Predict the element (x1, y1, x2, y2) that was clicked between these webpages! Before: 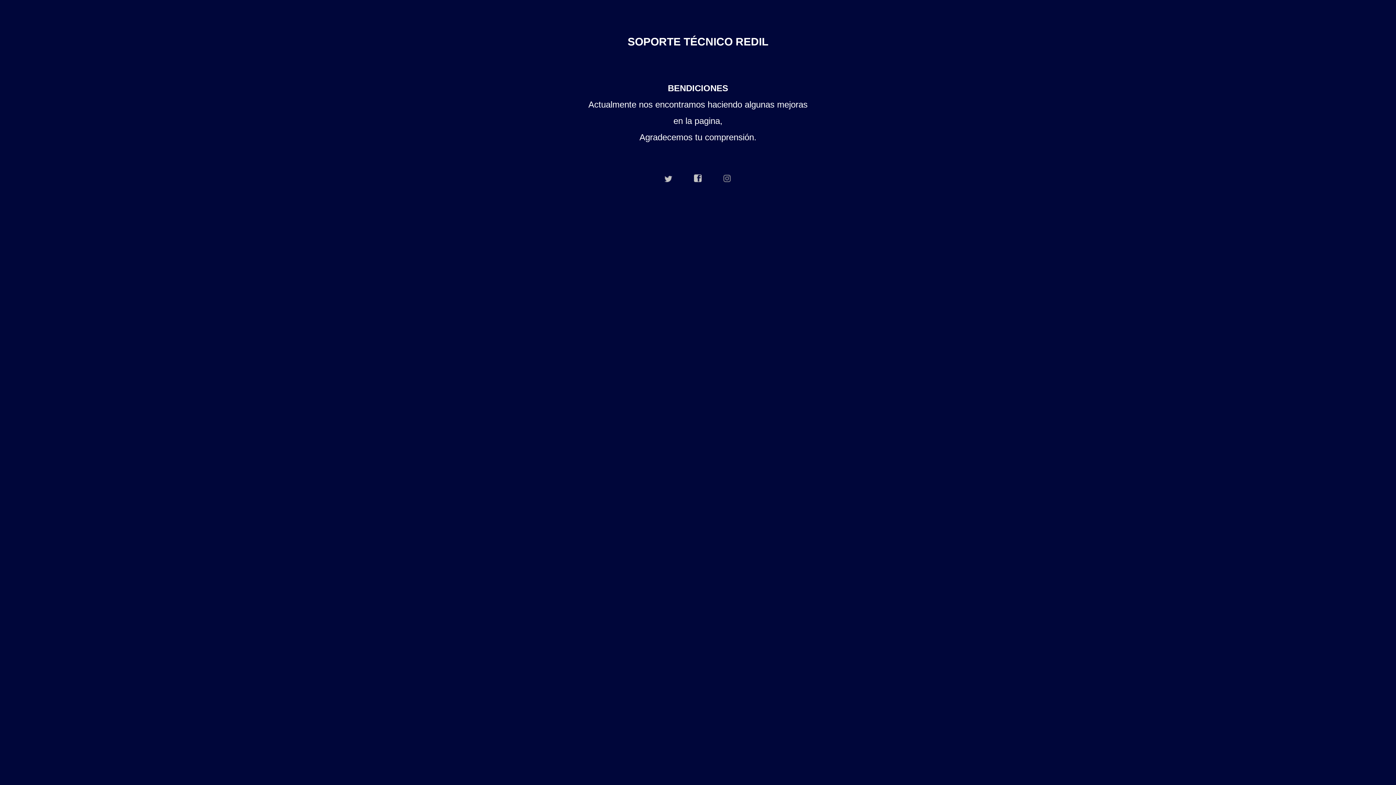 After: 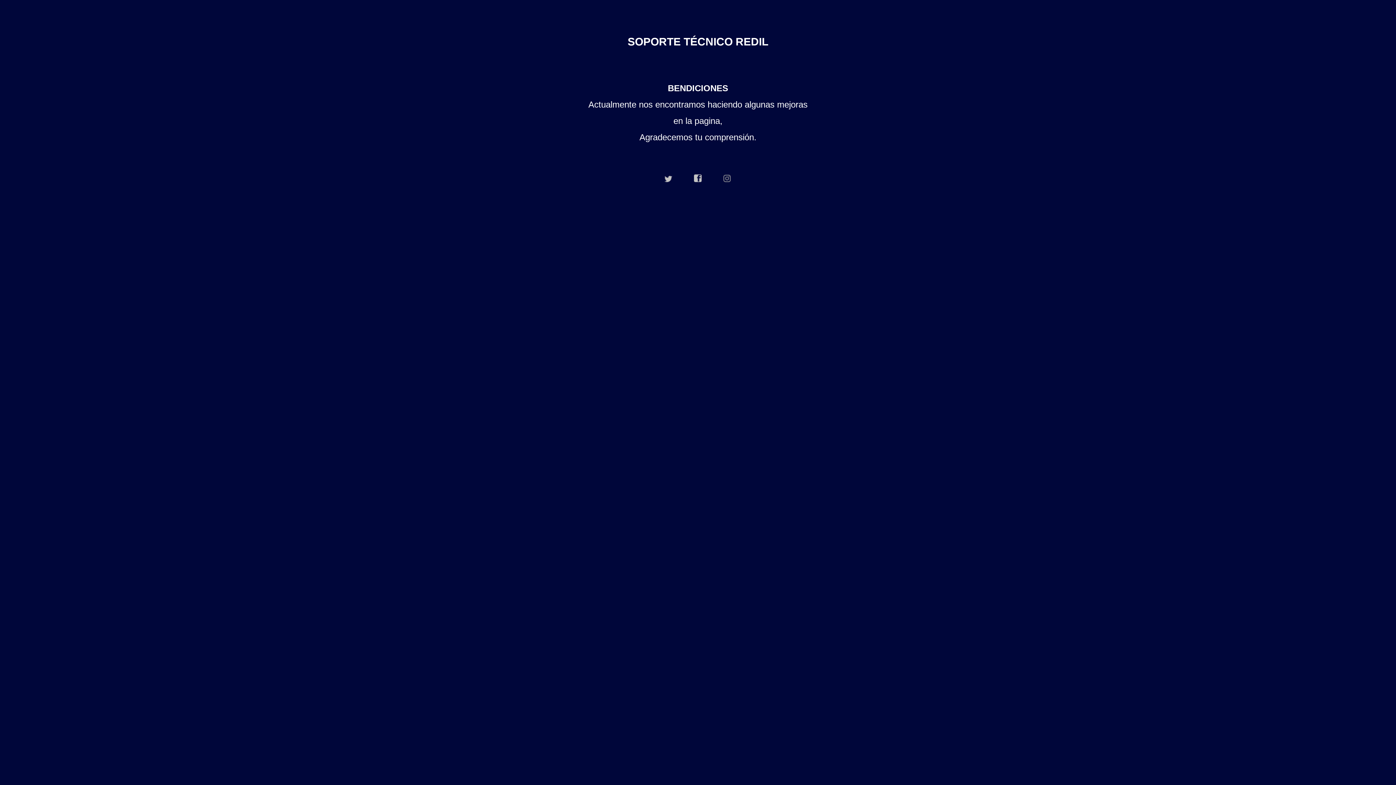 Action: bbox: (664, 174, 672, 182) label: twitter